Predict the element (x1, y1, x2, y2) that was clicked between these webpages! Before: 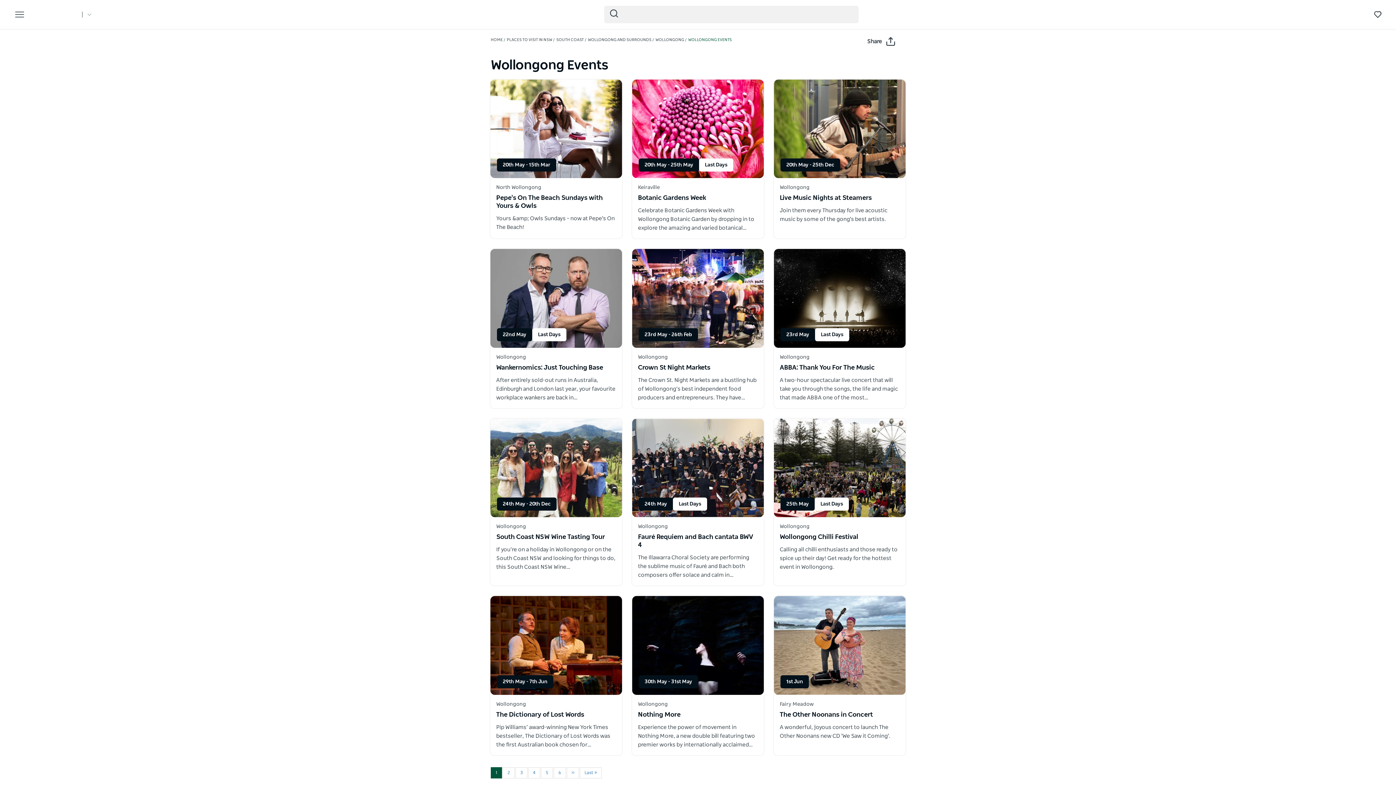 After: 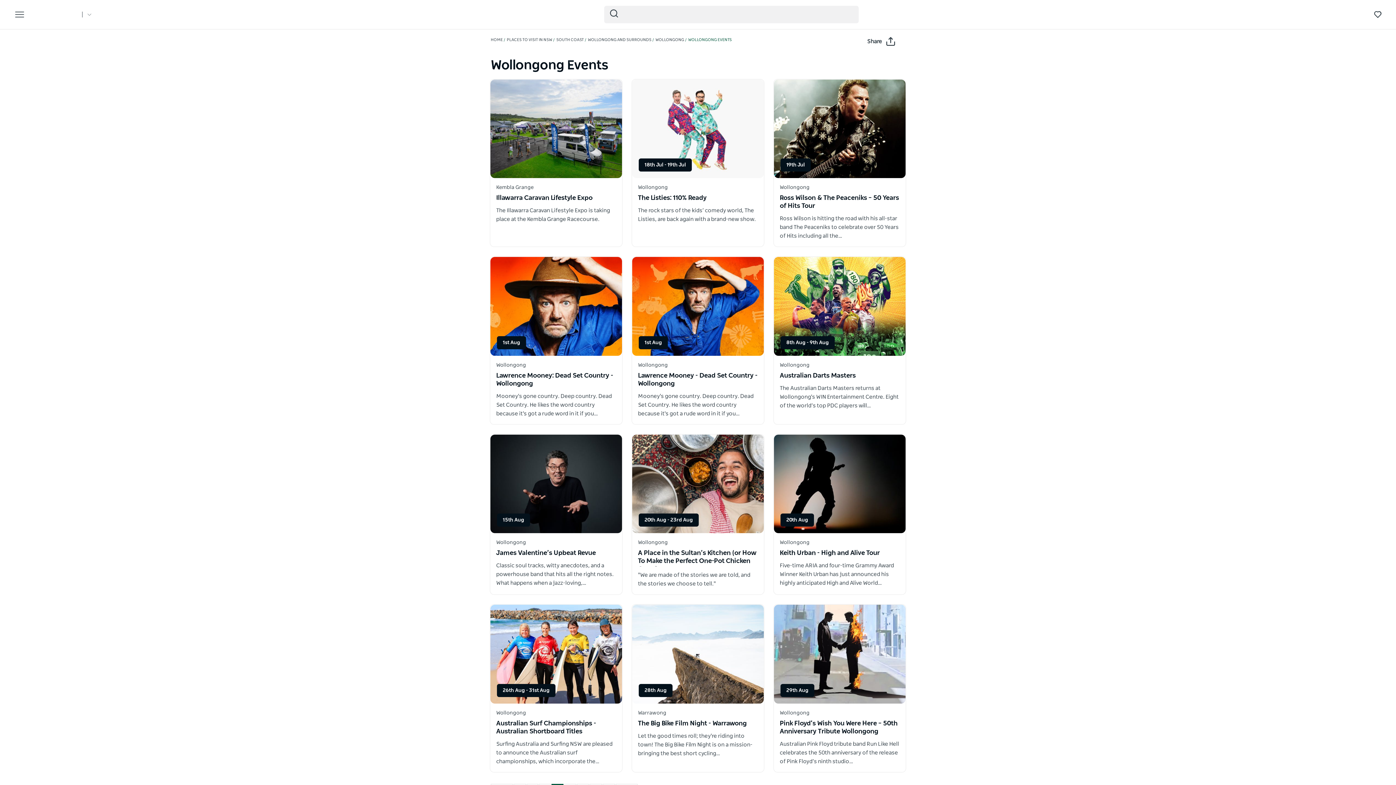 Action: label: 3 bbox: (515, 767, 527, 778)